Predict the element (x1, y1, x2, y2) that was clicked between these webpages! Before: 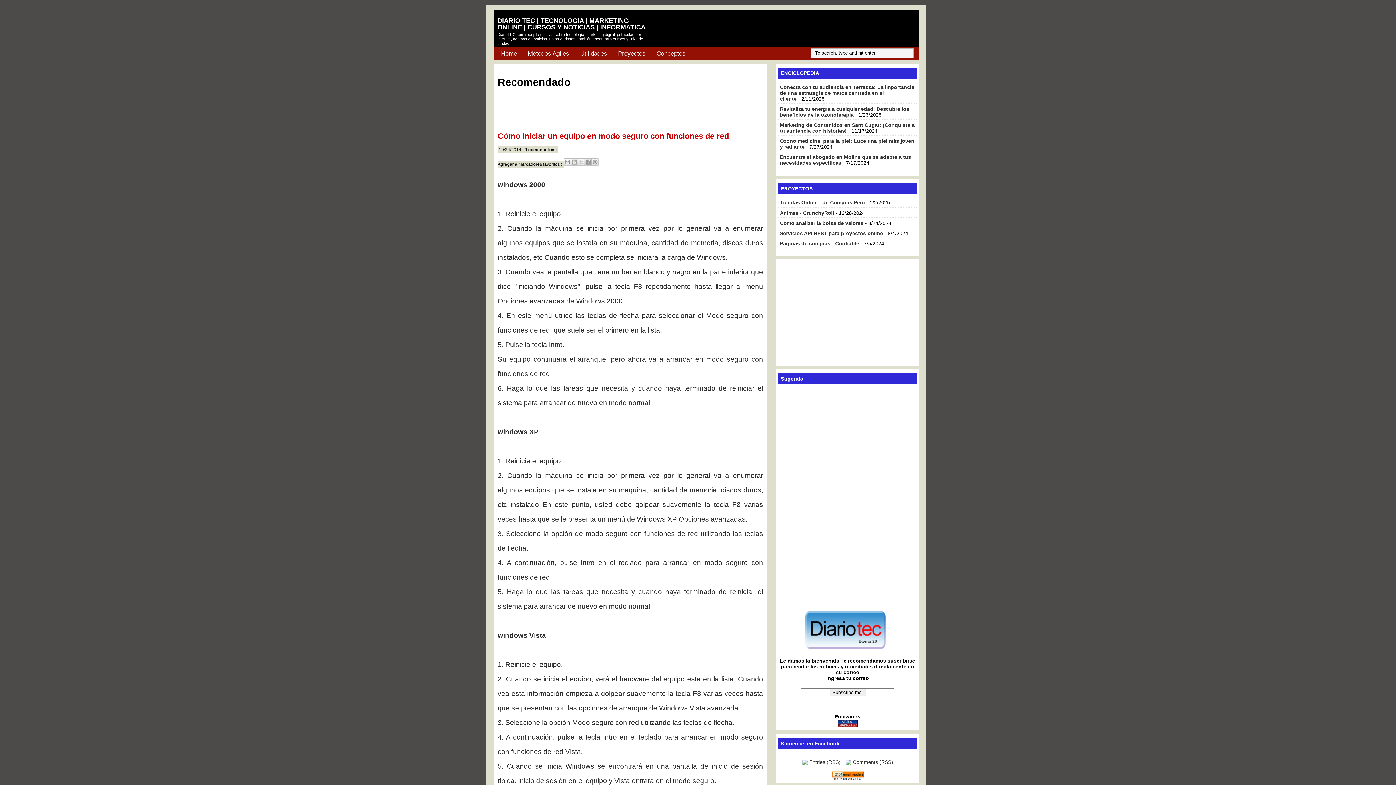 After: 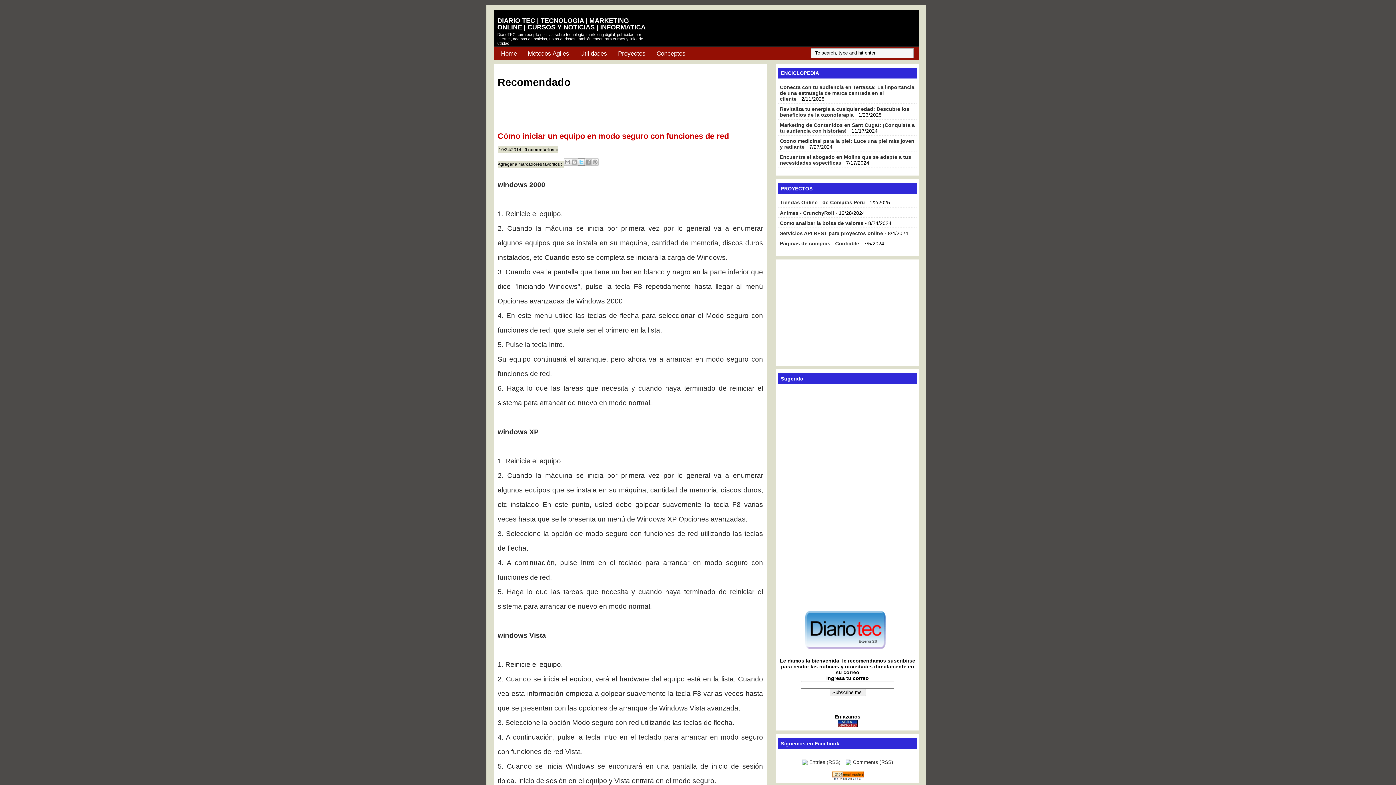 Action: bbox: (577, 158, 585, 165) label: Compartir en X